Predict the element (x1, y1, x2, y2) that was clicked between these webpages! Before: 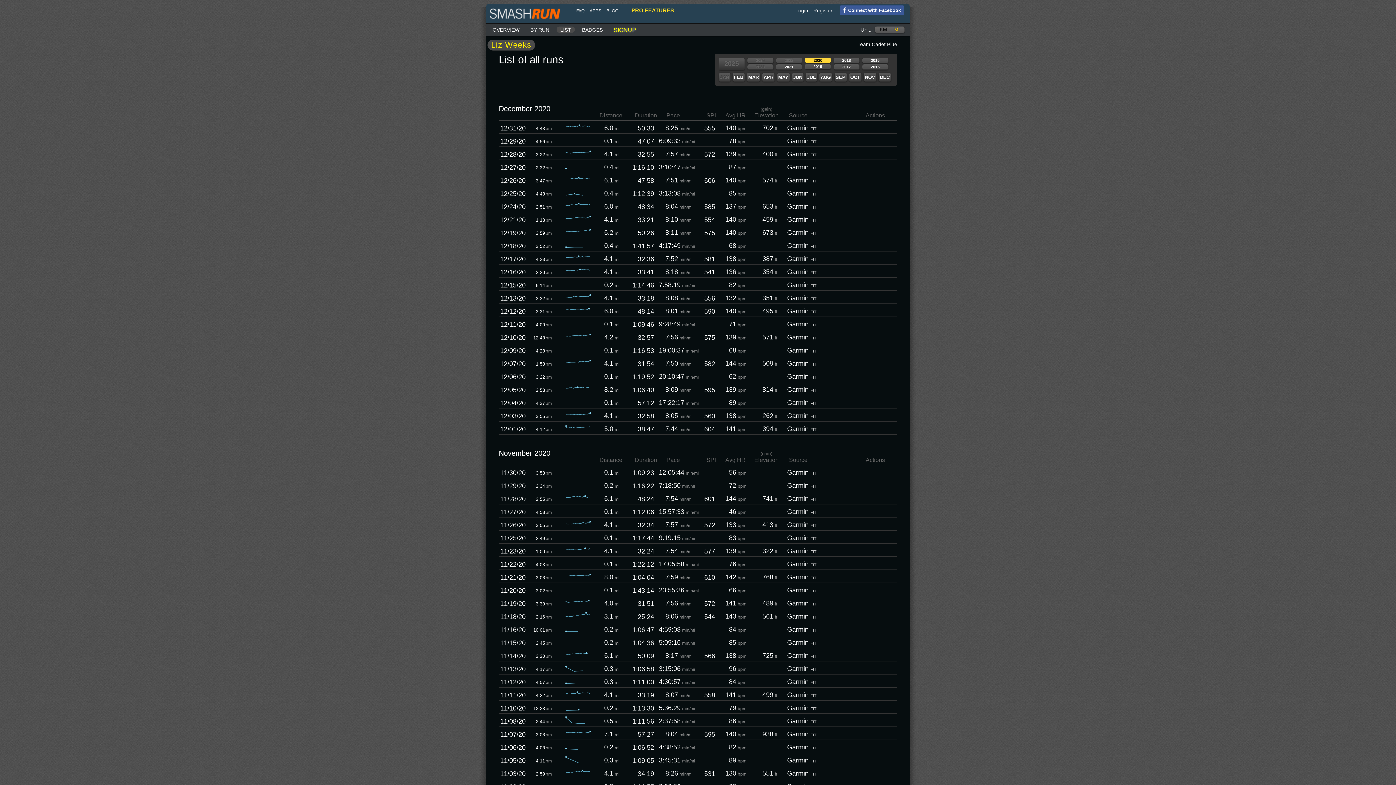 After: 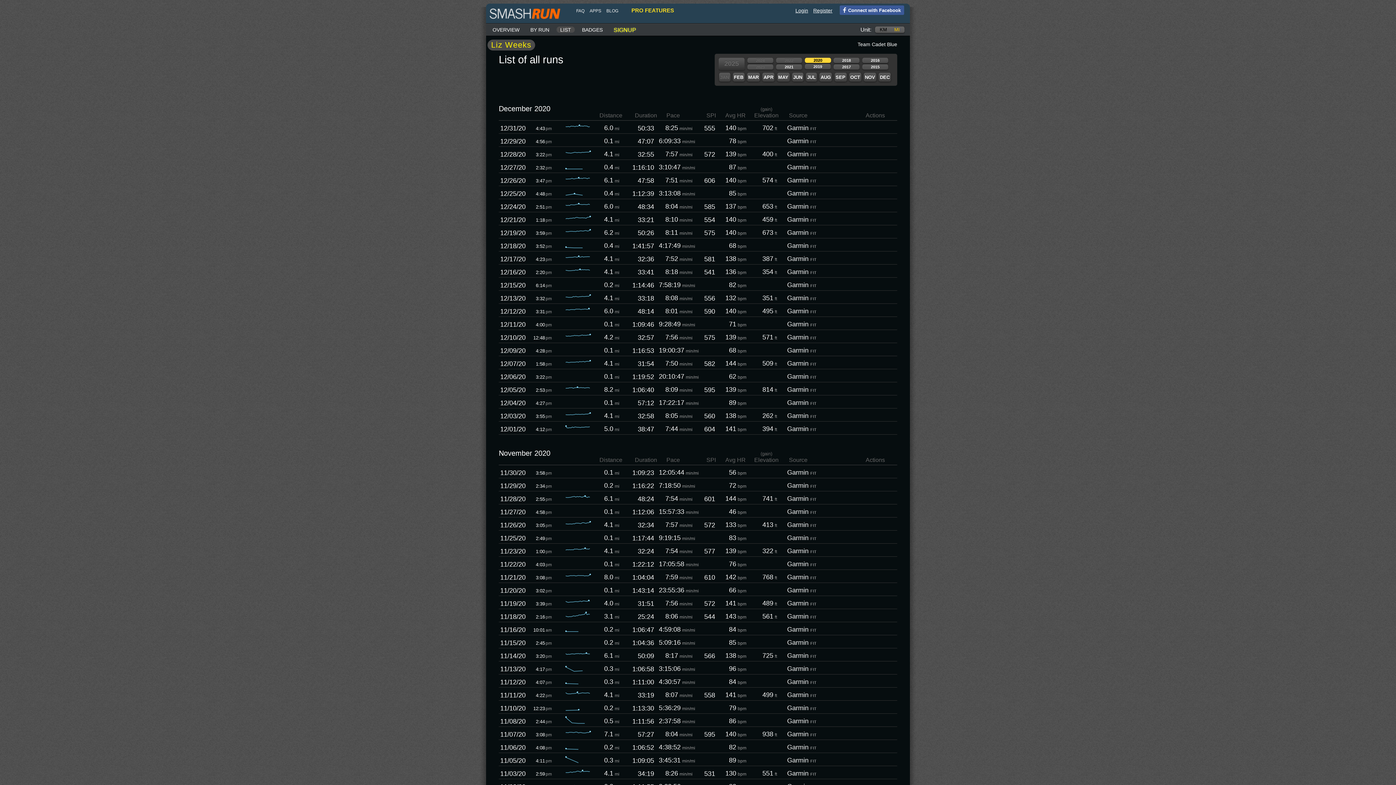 Action: bbox: (840, 6, 901, 14) label: Connect with Facebook